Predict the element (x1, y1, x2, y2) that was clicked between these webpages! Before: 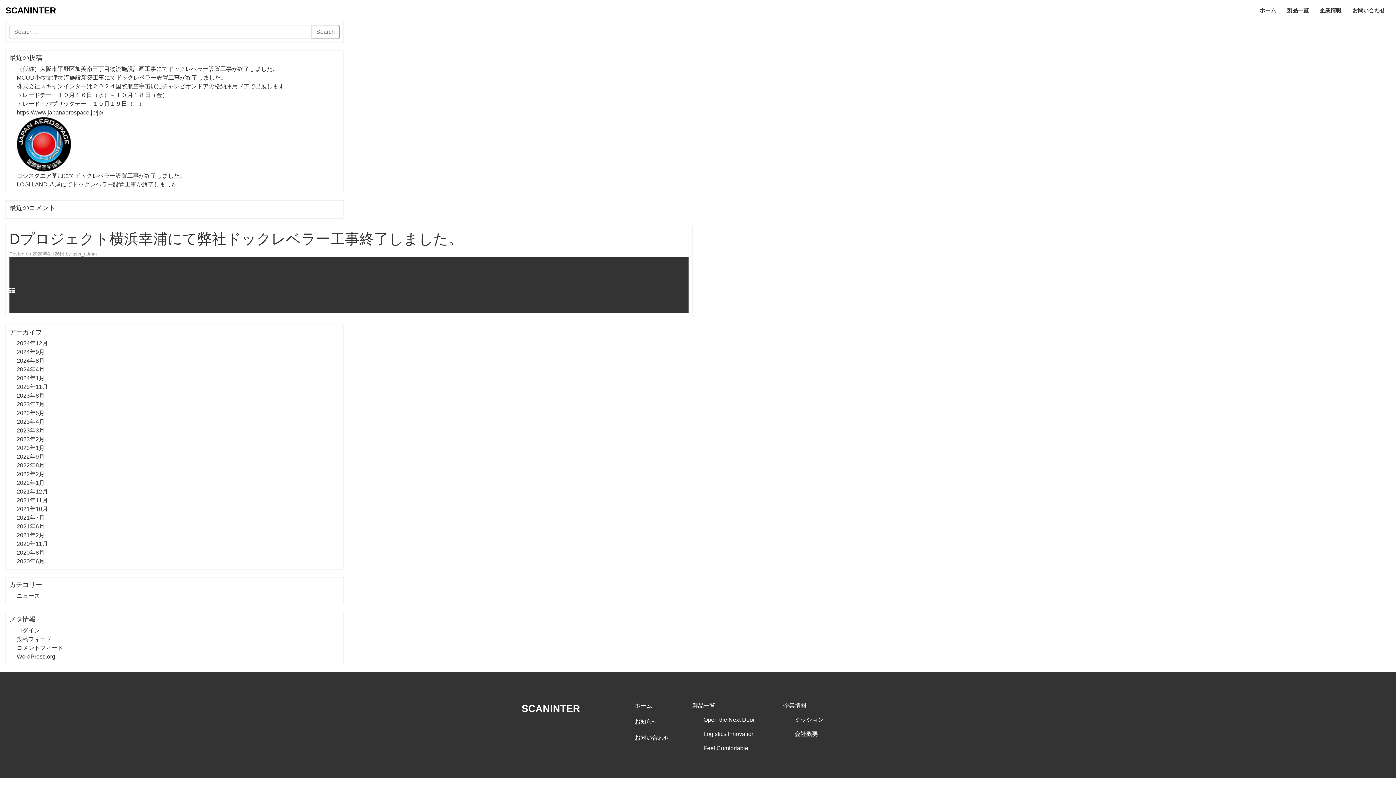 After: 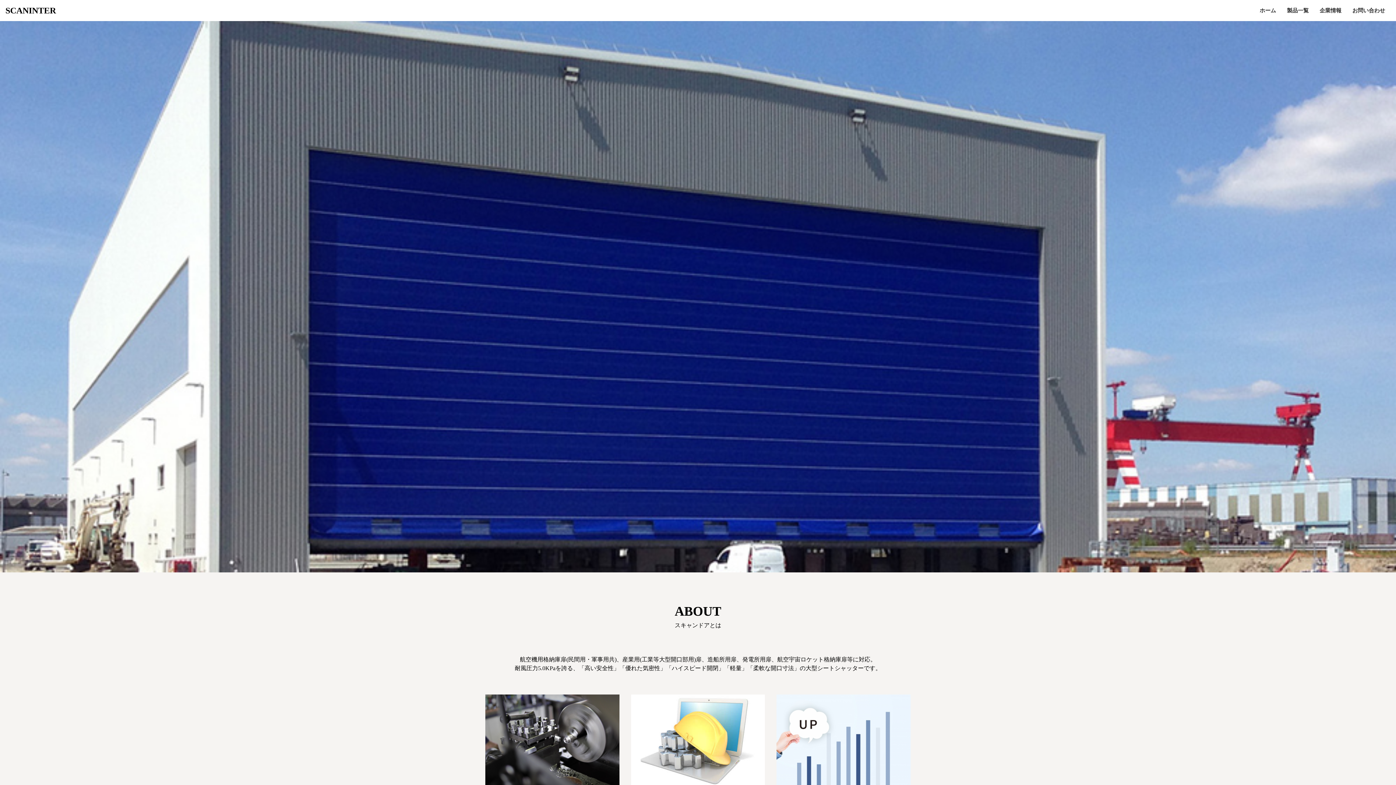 Action: bbox: (703, 716, 783, 724) label: Open the Next Door